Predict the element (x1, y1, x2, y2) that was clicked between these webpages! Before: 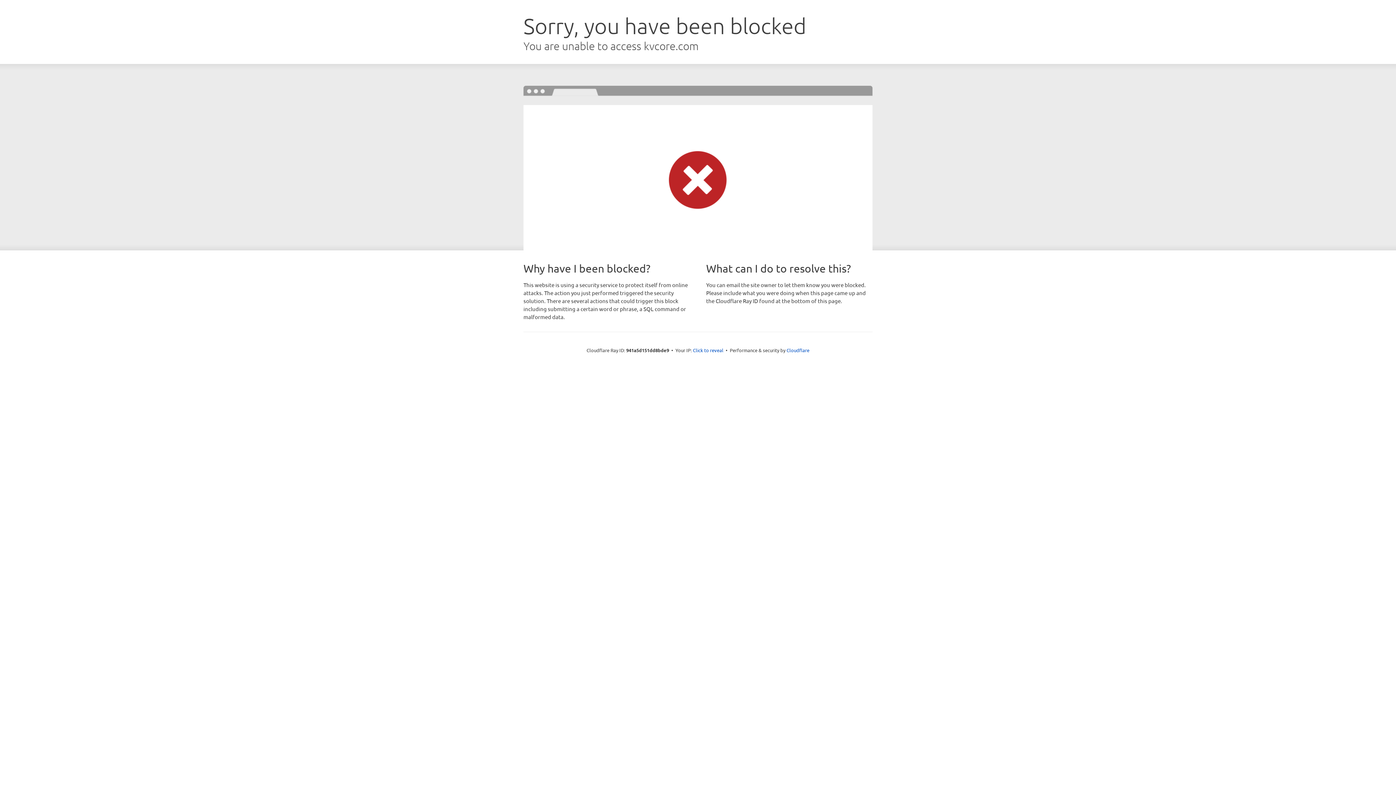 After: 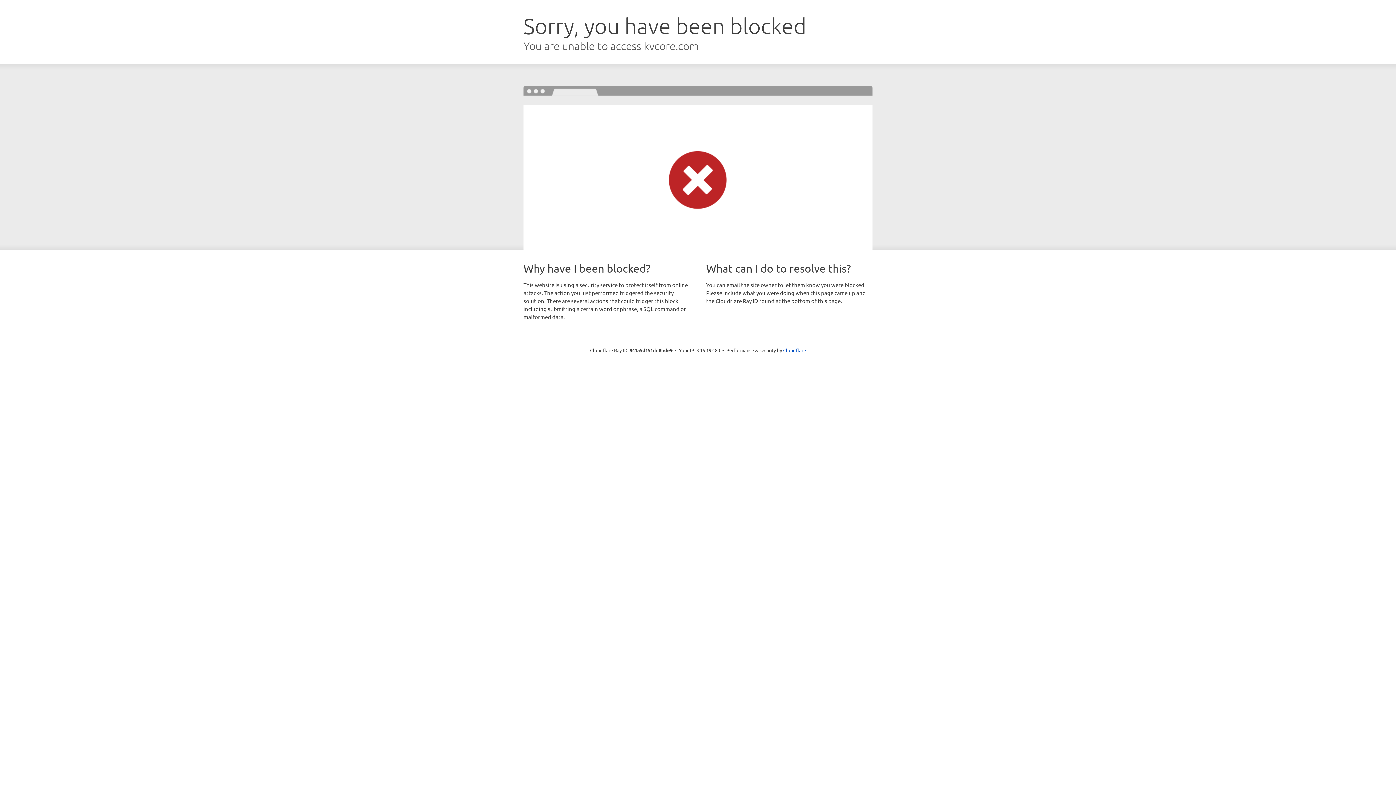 Action: bbox: (693, 346, 723, 353) label: Click to reveal